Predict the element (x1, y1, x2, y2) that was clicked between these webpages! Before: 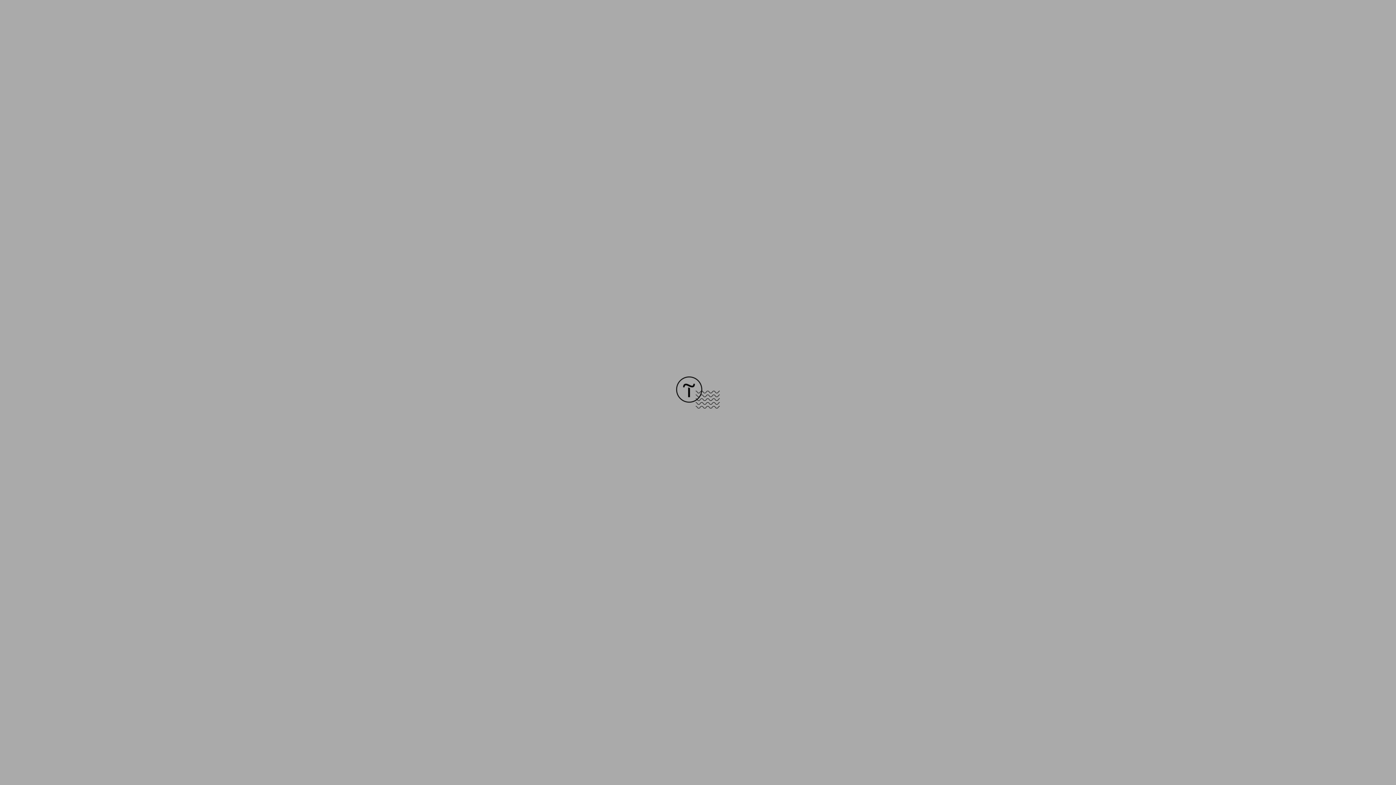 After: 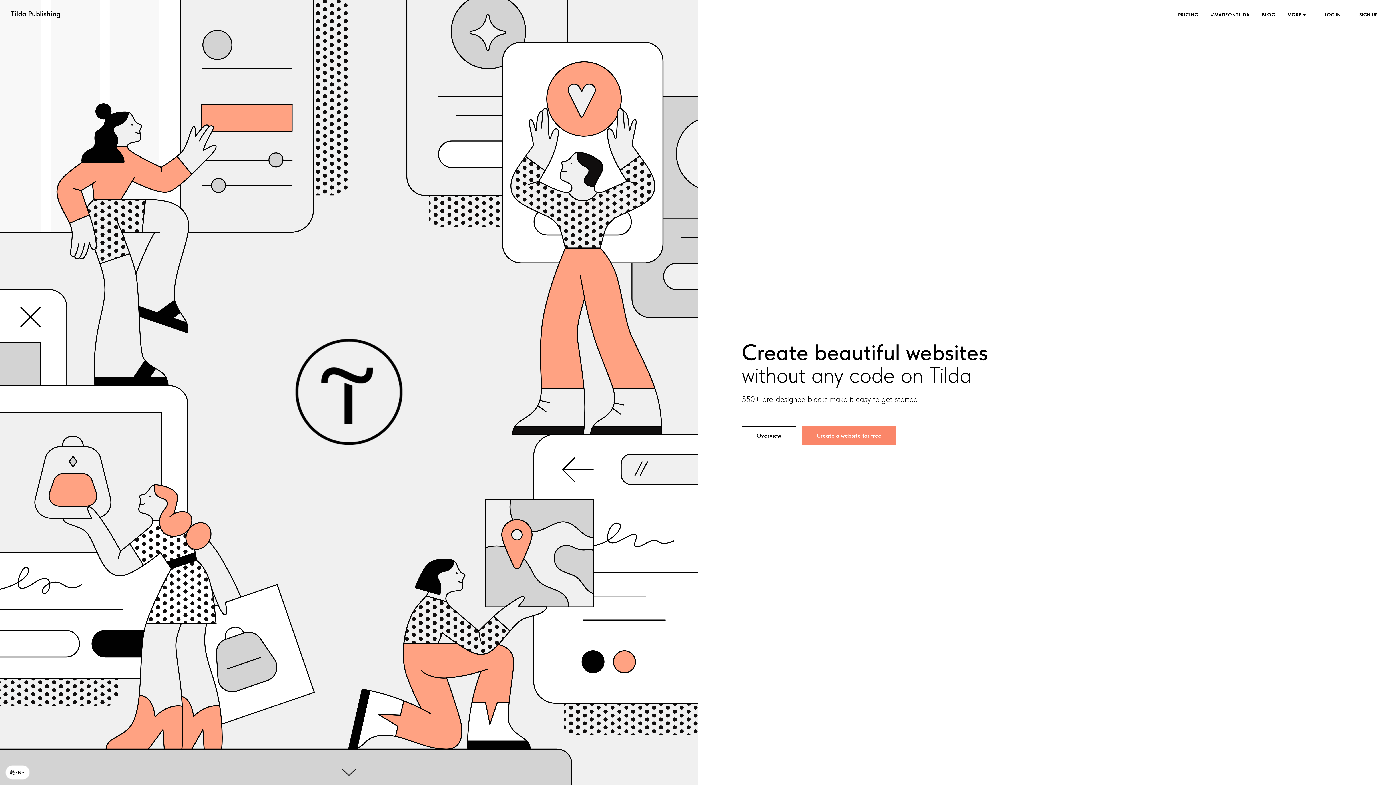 Action: bbox: (676, 403, 720, 409)